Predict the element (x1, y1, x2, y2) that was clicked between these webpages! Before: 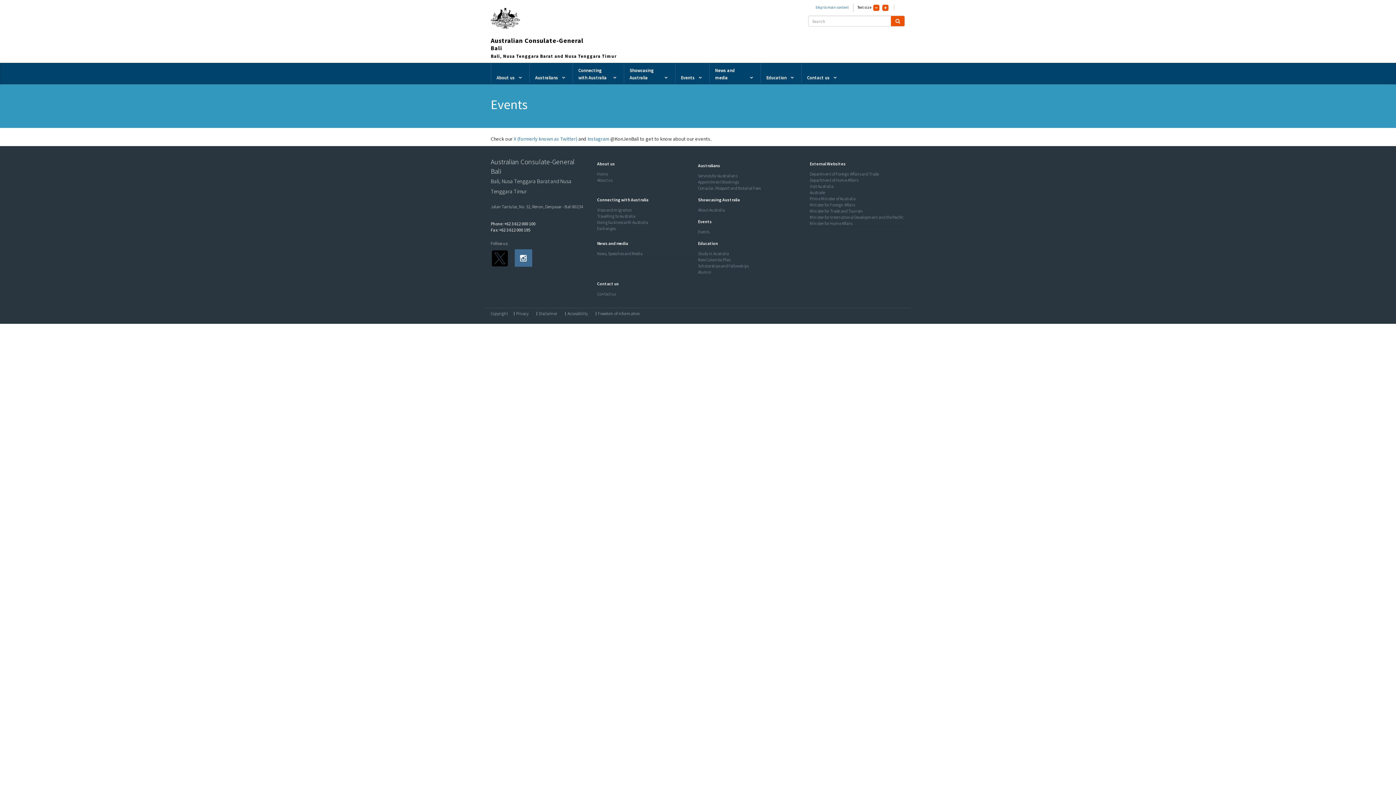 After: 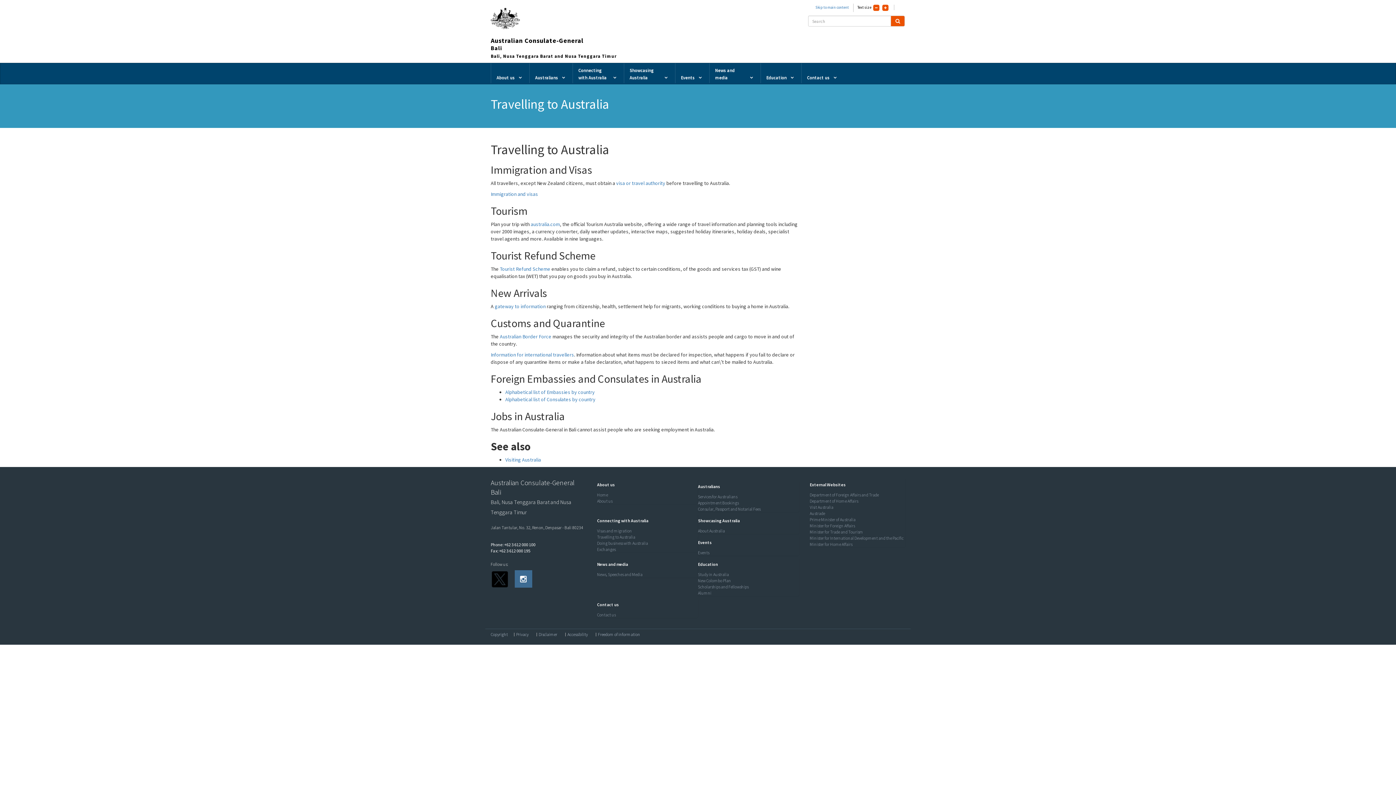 Action: bbox: (597, 213, 635, 218) label: Travelling to Australia